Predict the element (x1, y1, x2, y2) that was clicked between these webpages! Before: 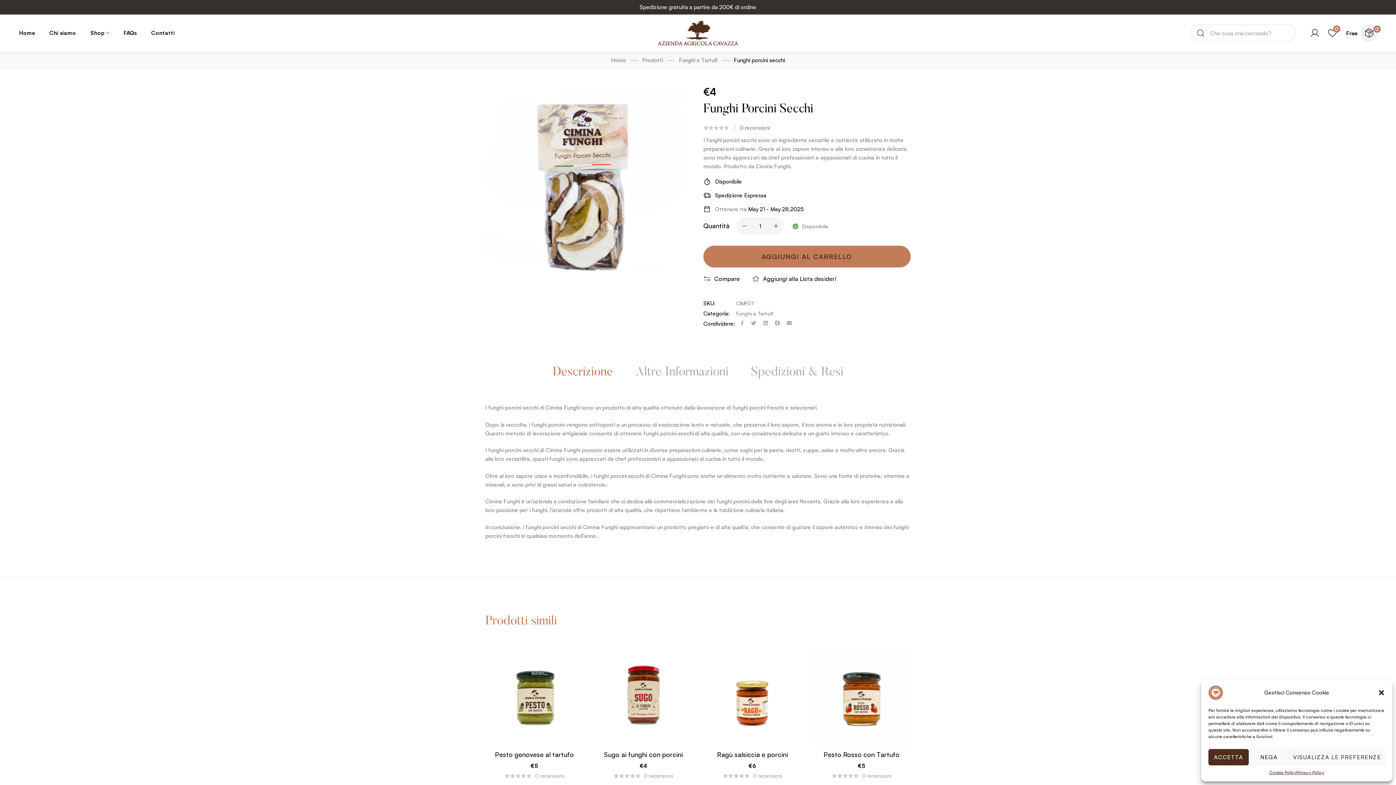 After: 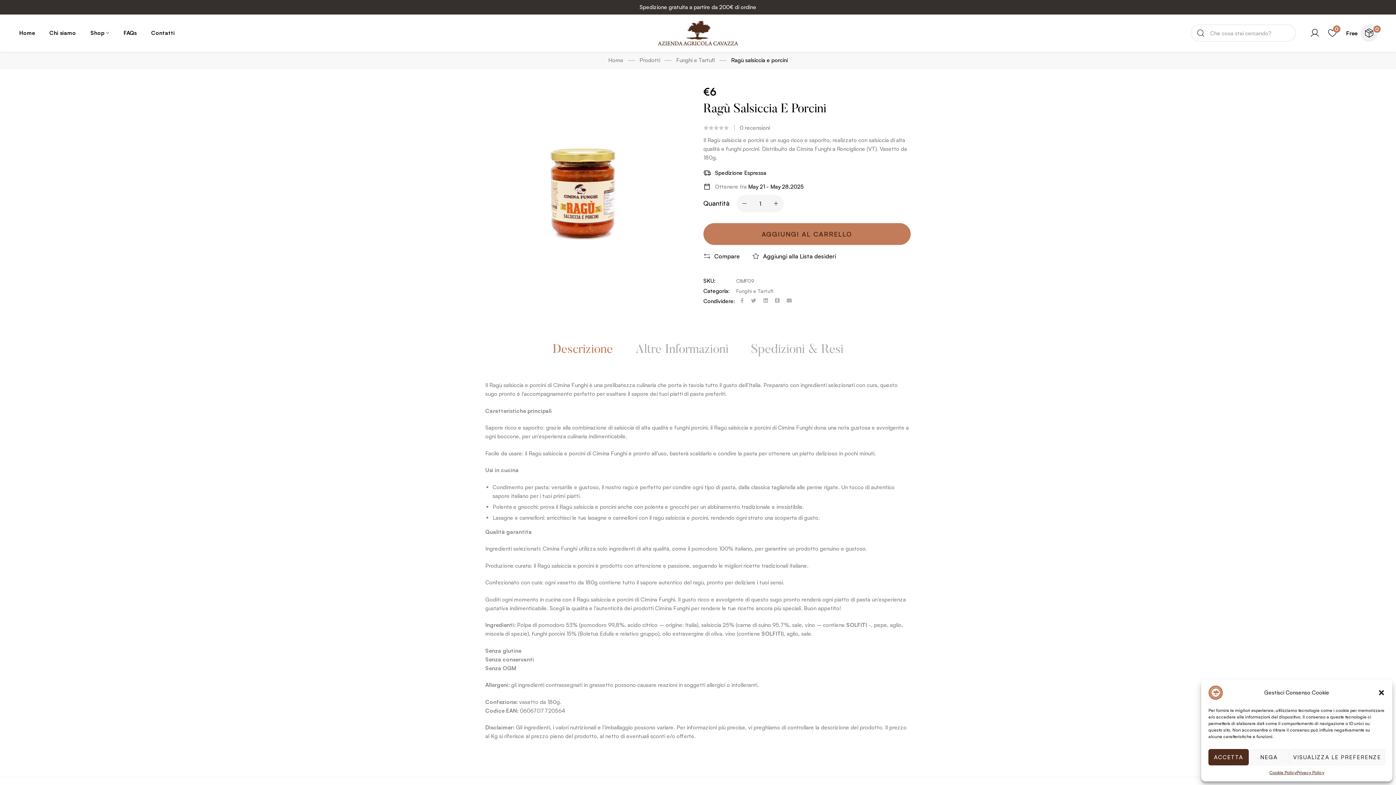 Action: label: Ragù salsiccia e porcini bbox: (717, 750, 788, 758)